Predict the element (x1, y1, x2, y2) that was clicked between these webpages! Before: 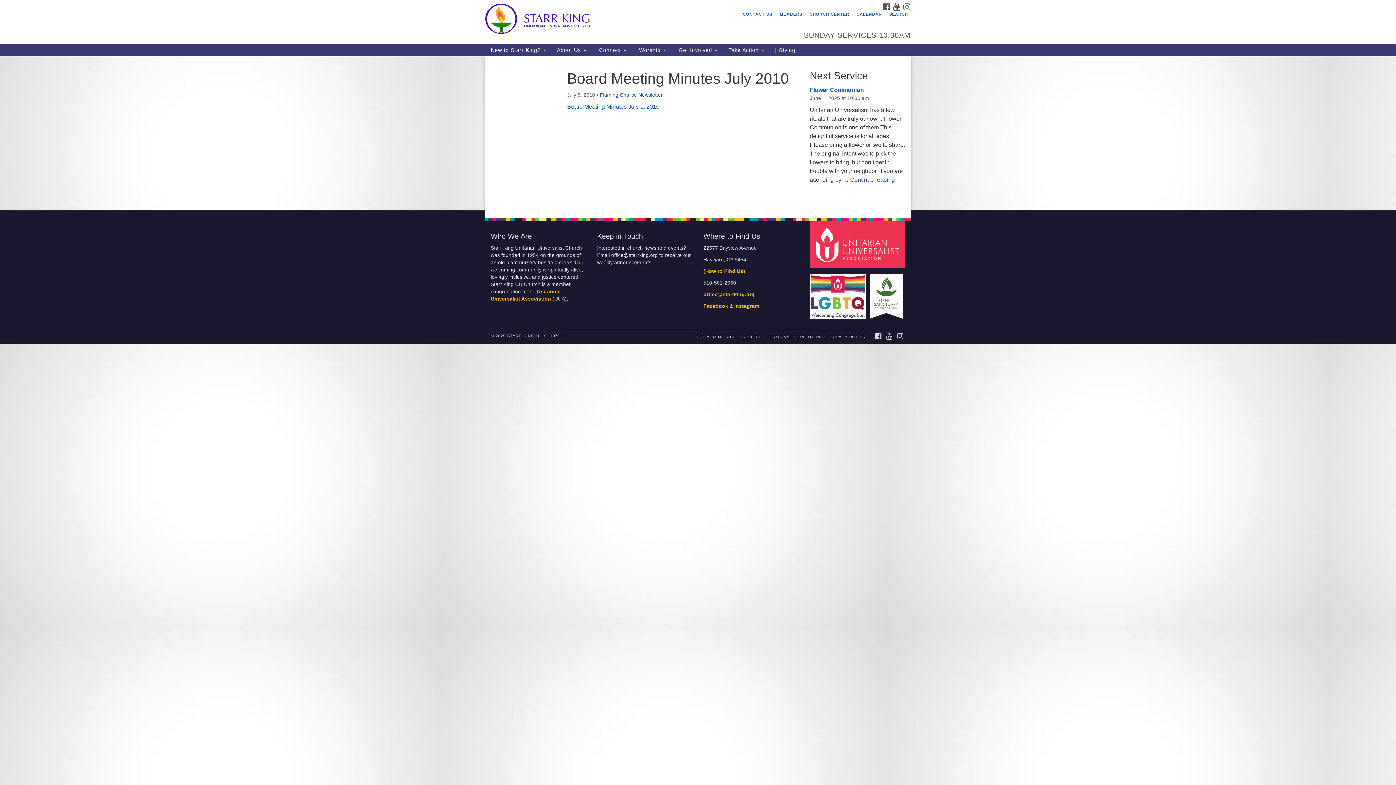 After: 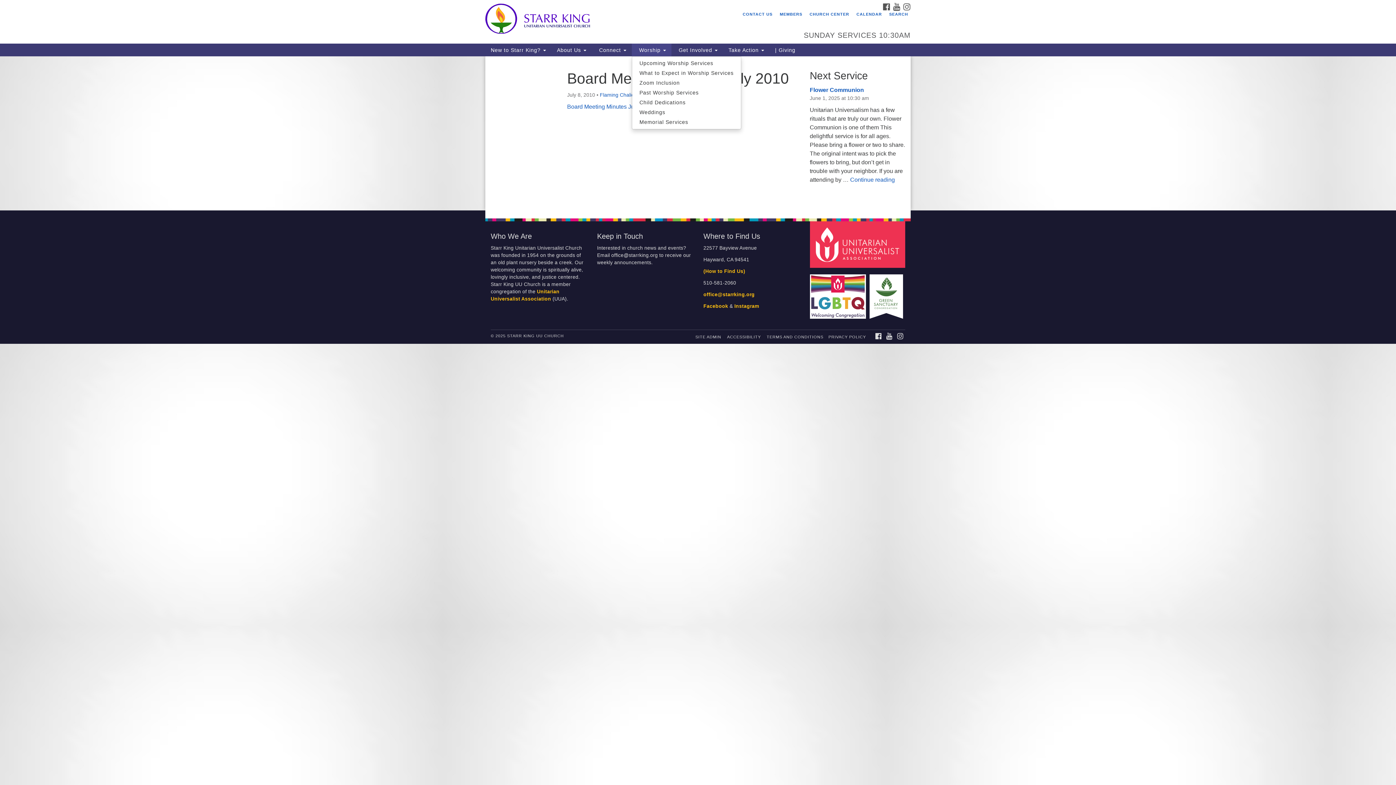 Action: bbox: (632, 43, 671, 56) label:  Worship 